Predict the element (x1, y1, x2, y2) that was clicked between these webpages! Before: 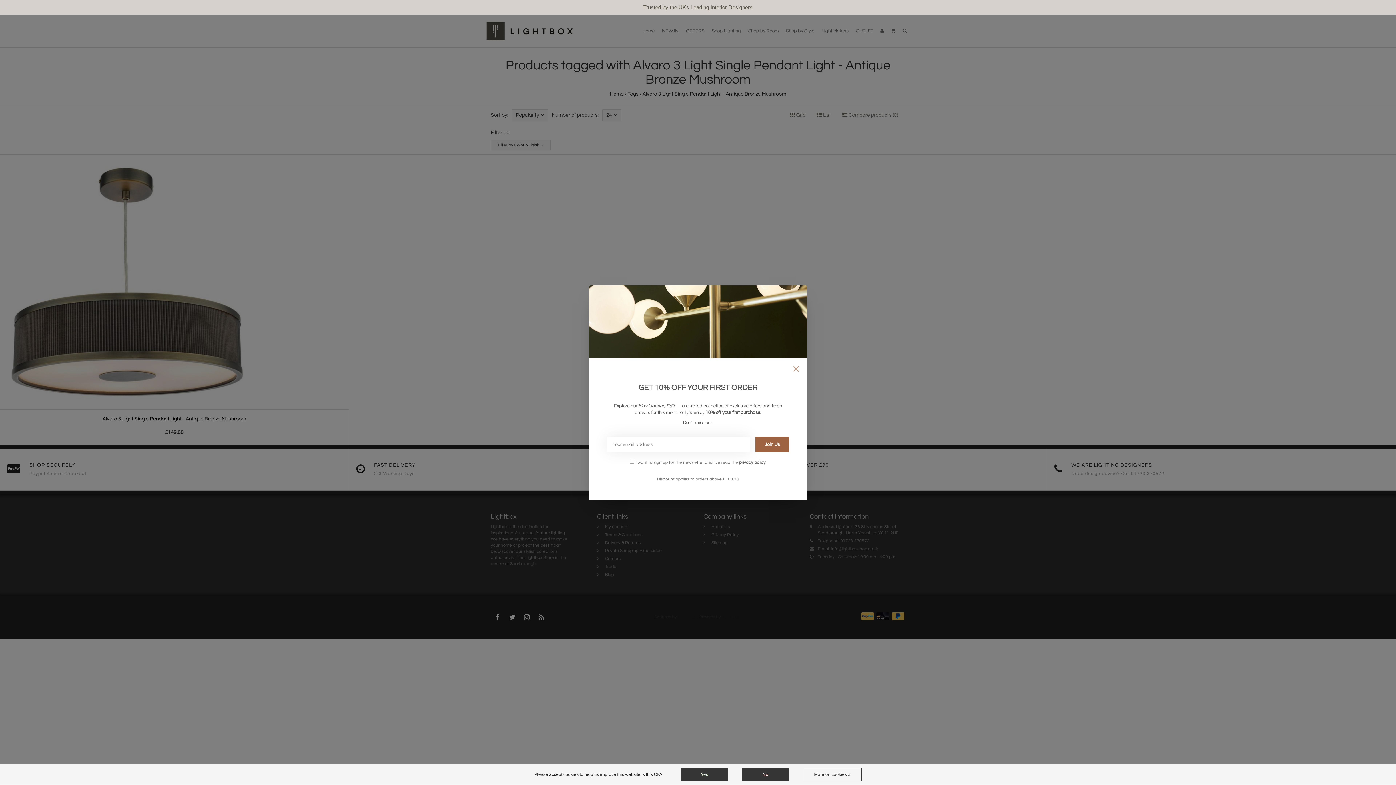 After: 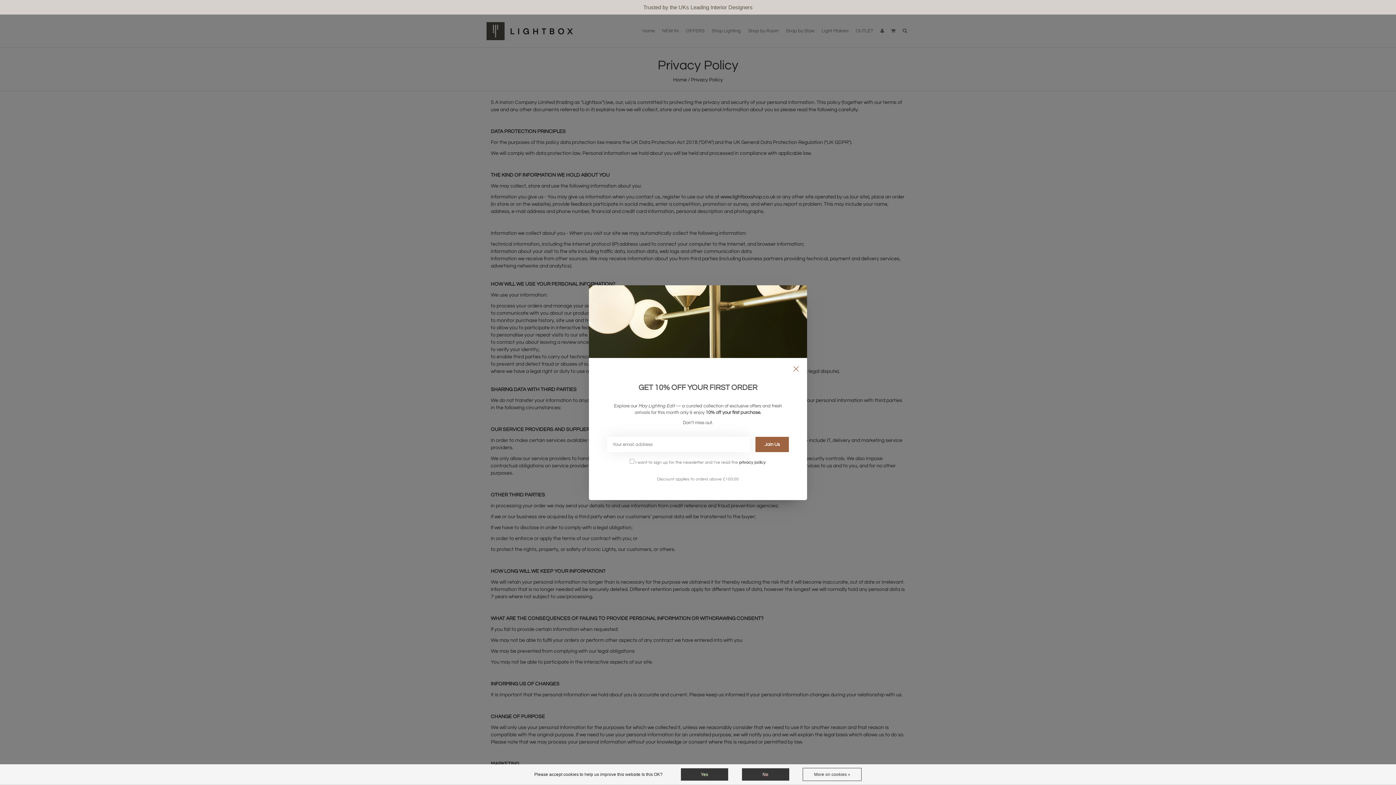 Action: bbox: (803, 768, 861, 781) label: More on cookies »